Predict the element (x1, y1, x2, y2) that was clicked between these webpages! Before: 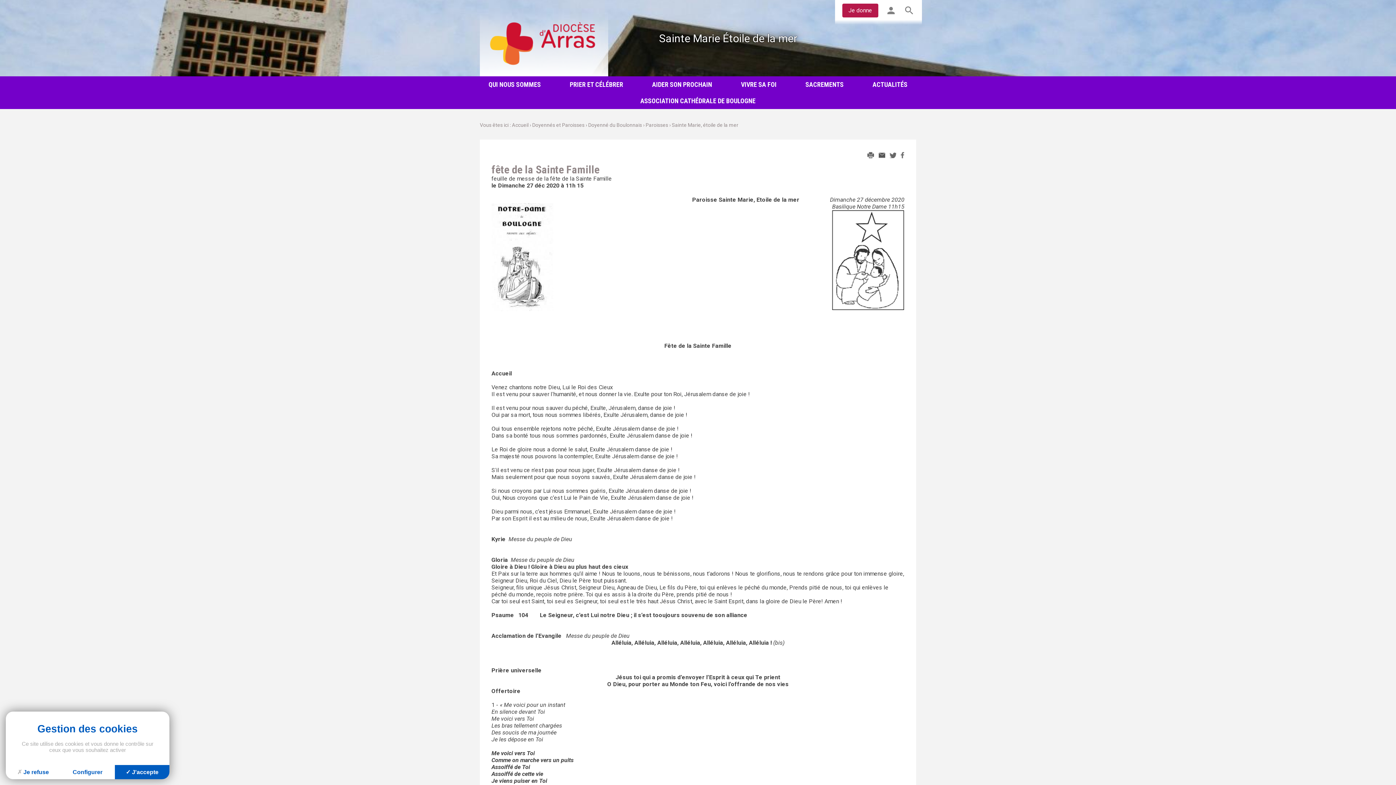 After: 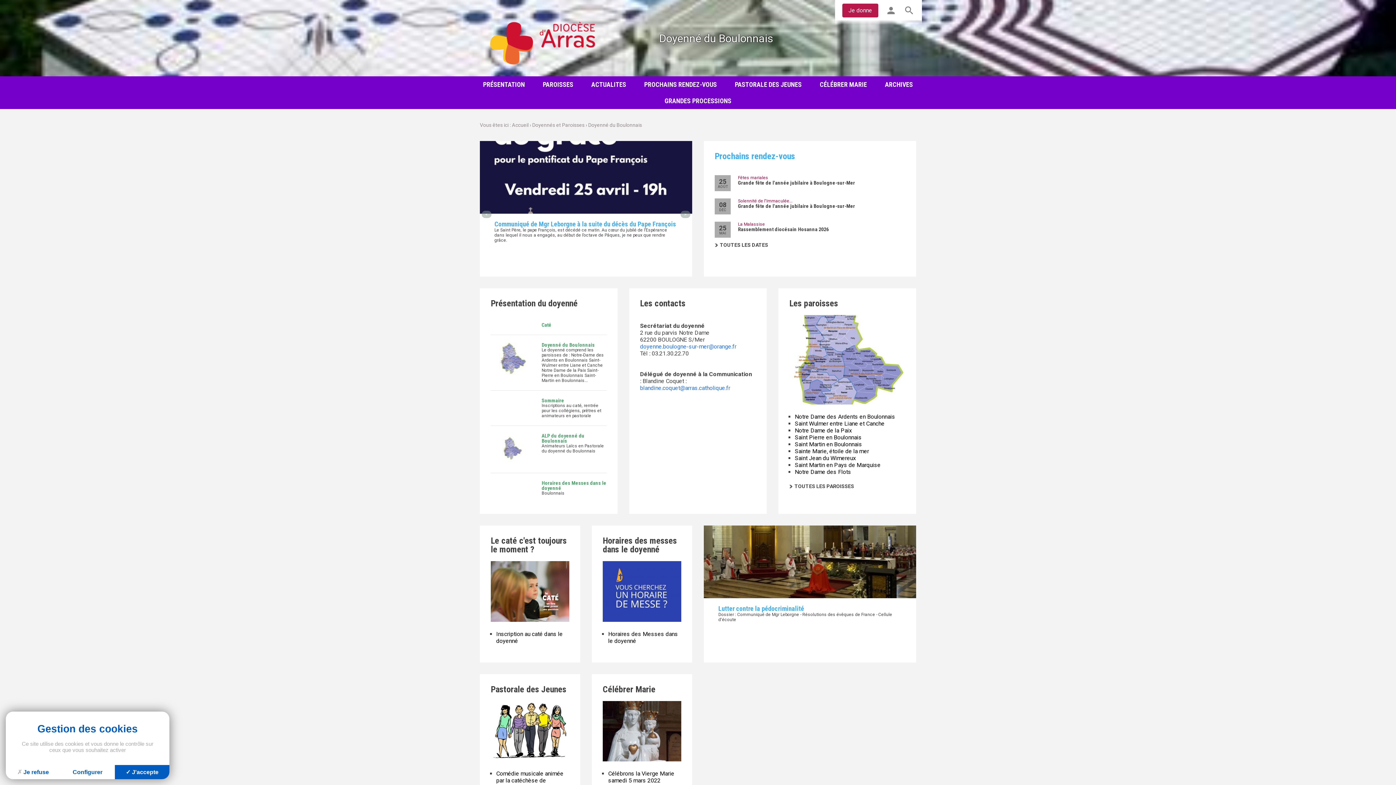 Action: label: Doyenné du Boulonnais  bbox: (588, 122, 643, 128)